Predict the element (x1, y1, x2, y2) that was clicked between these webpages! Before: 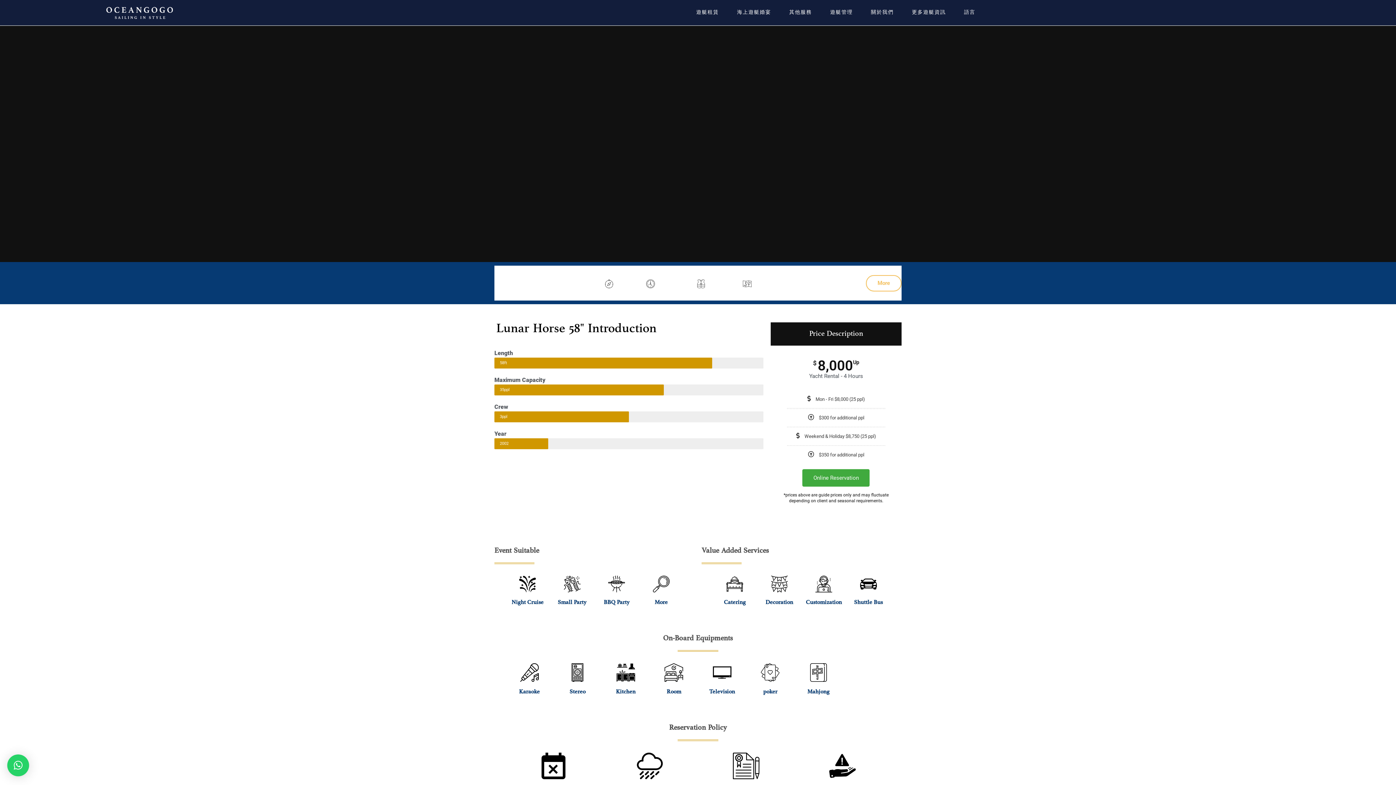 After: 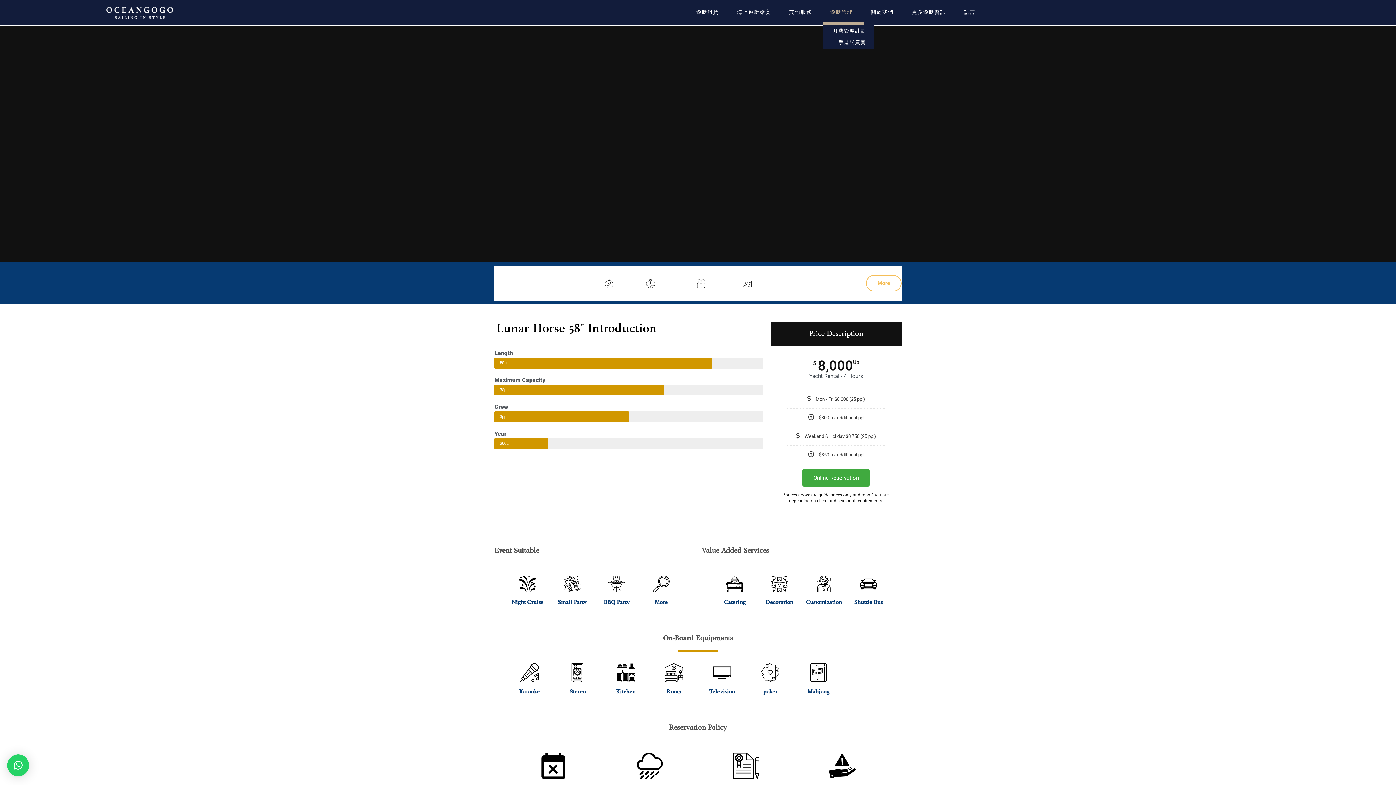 Action: bbox: (823, 0, 863, 25) label: 遊艇管理